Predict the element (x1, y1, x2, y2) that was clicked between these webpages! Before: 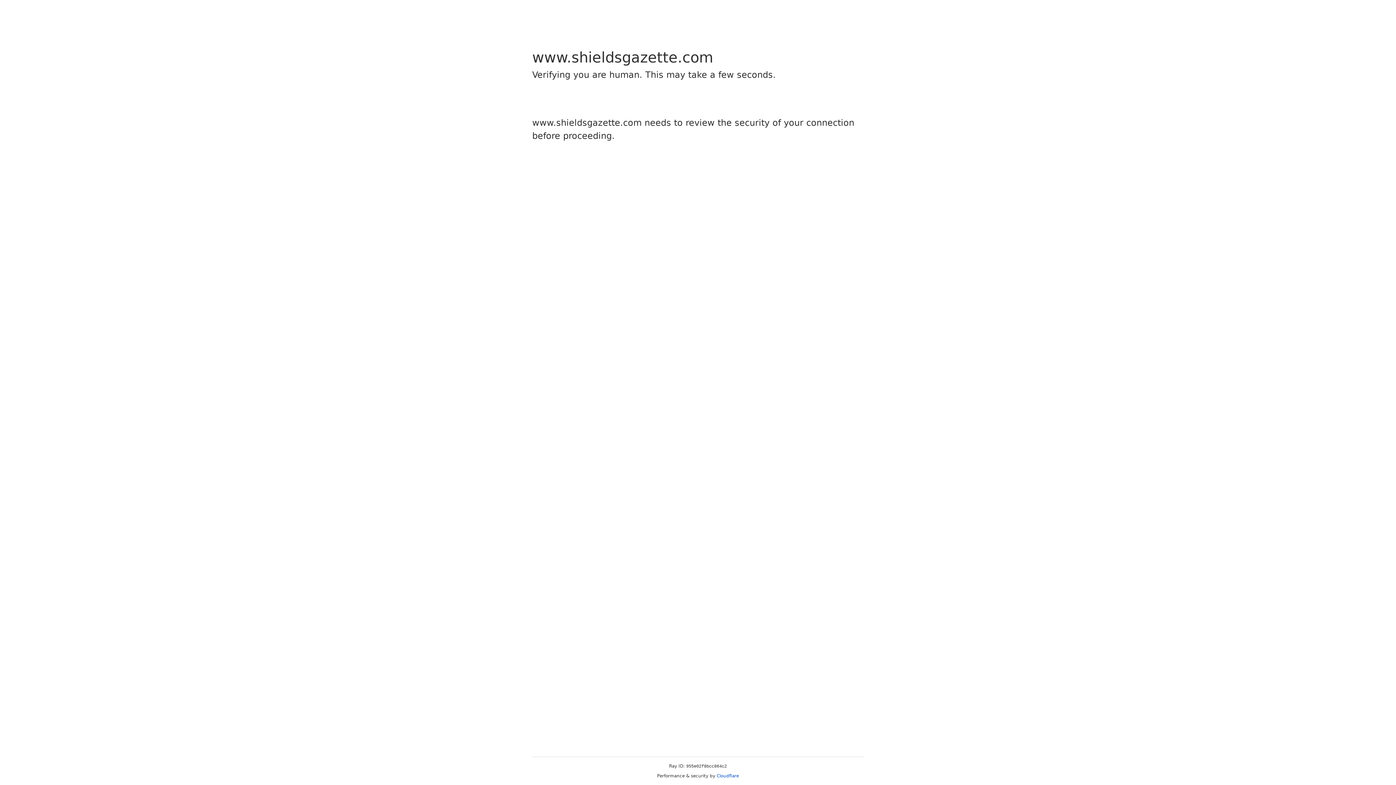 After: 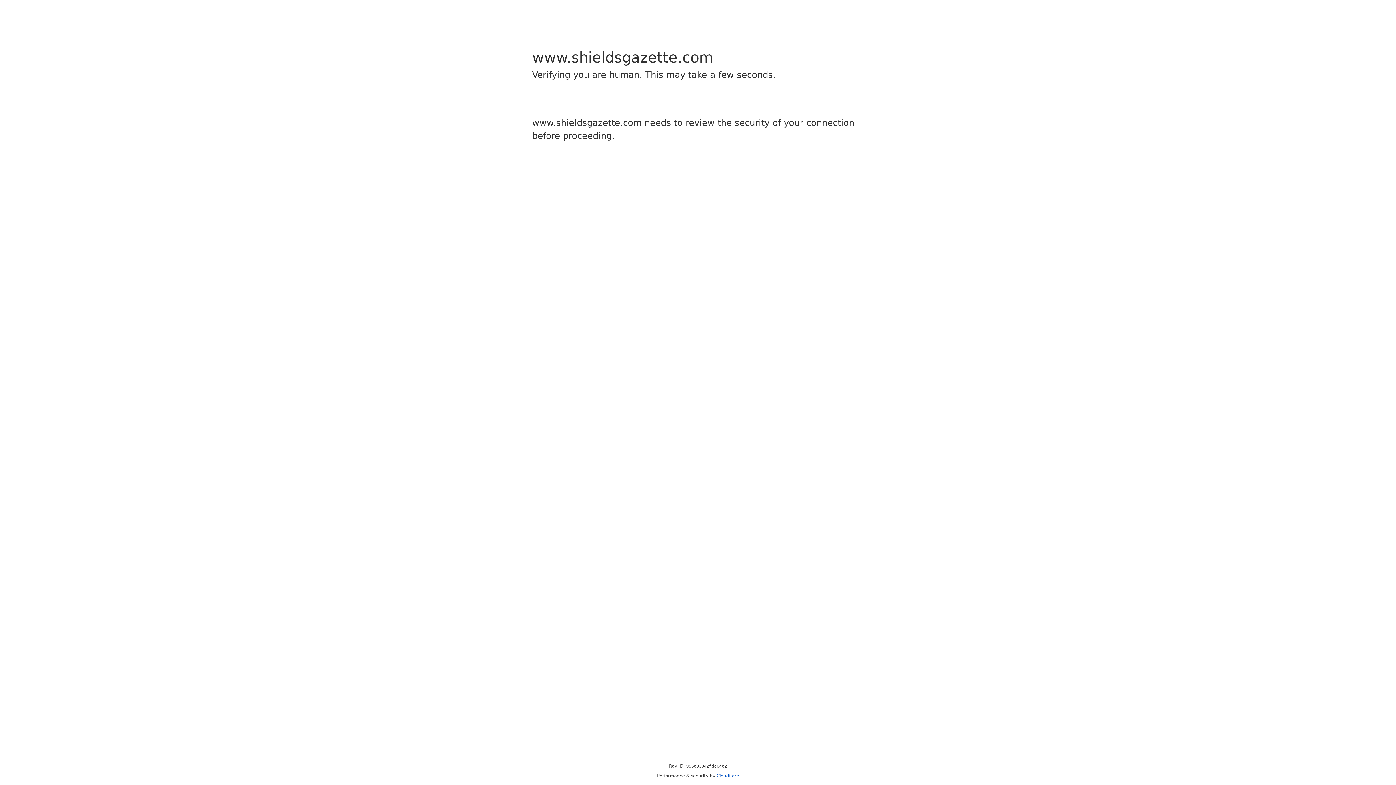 Action: label: Cloudflare bbox: (716, 773, 739, 778)